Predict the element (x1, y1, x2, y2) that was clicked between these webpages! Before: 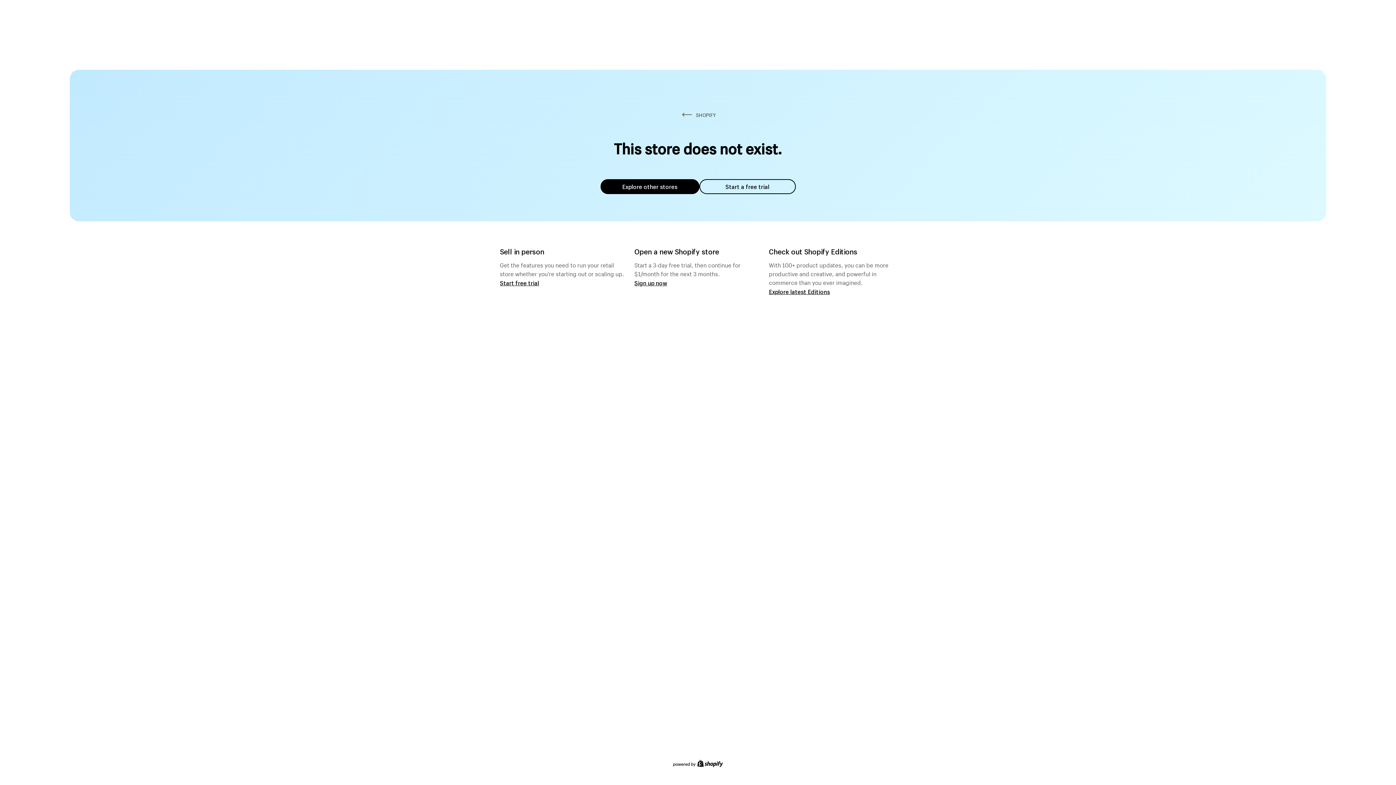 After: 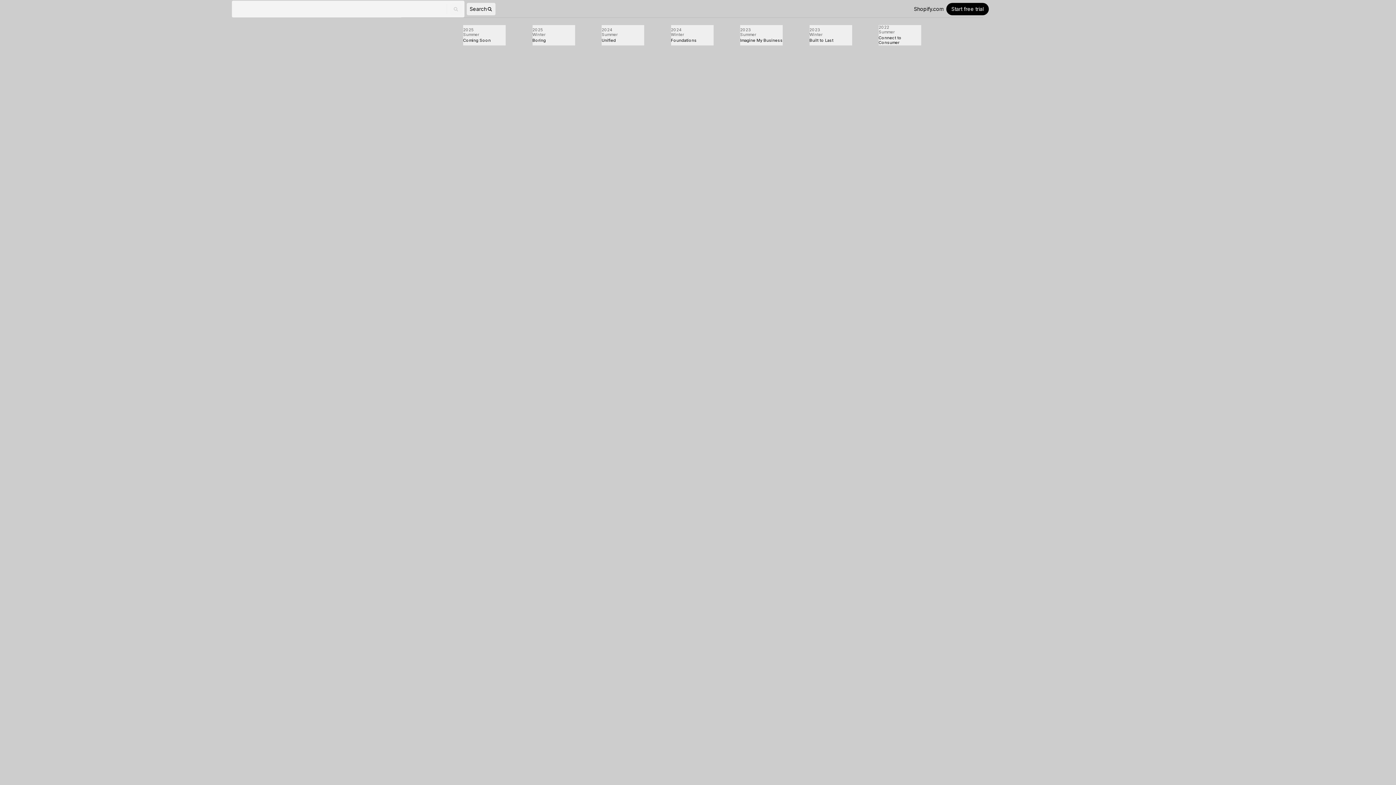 Action: label: Explore latest Editions bbox: (769, 287, 830, 295)